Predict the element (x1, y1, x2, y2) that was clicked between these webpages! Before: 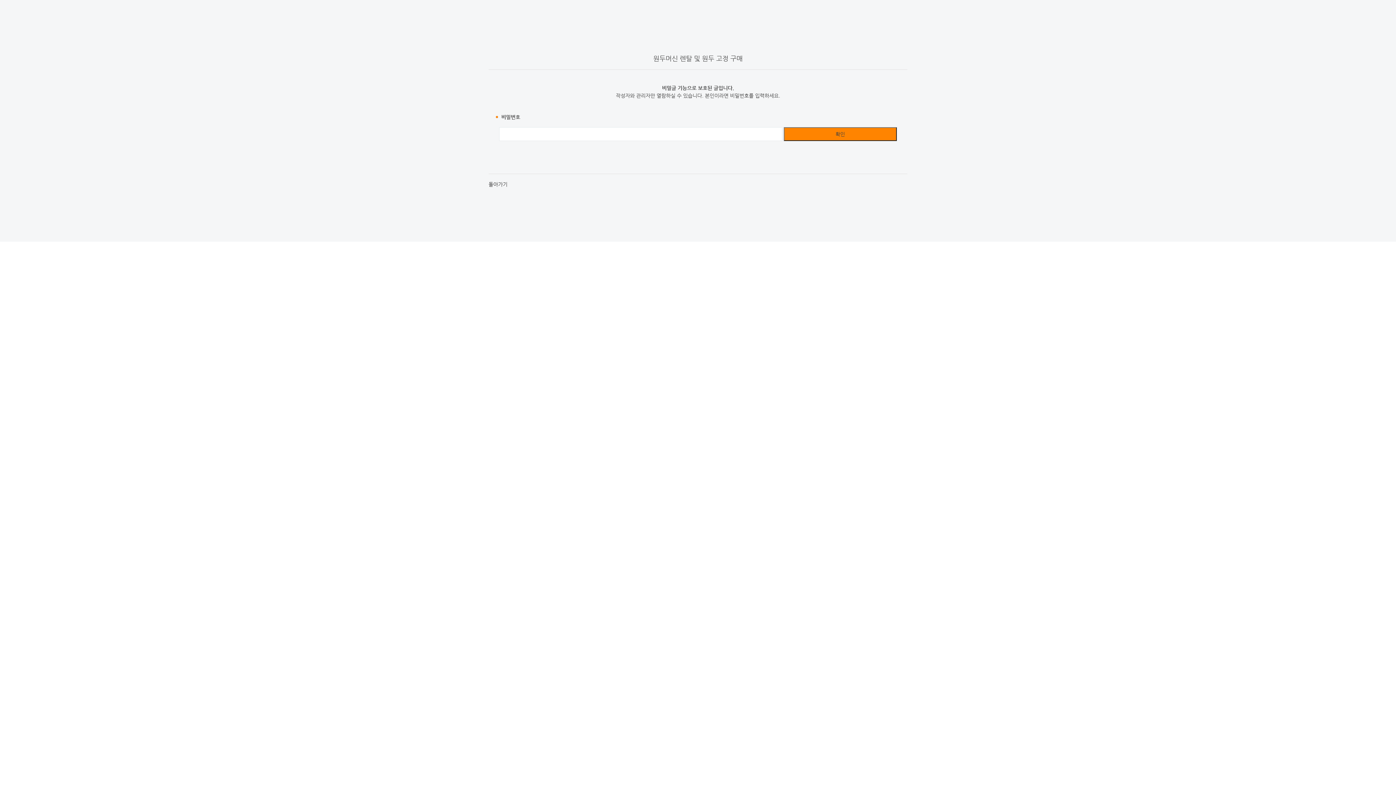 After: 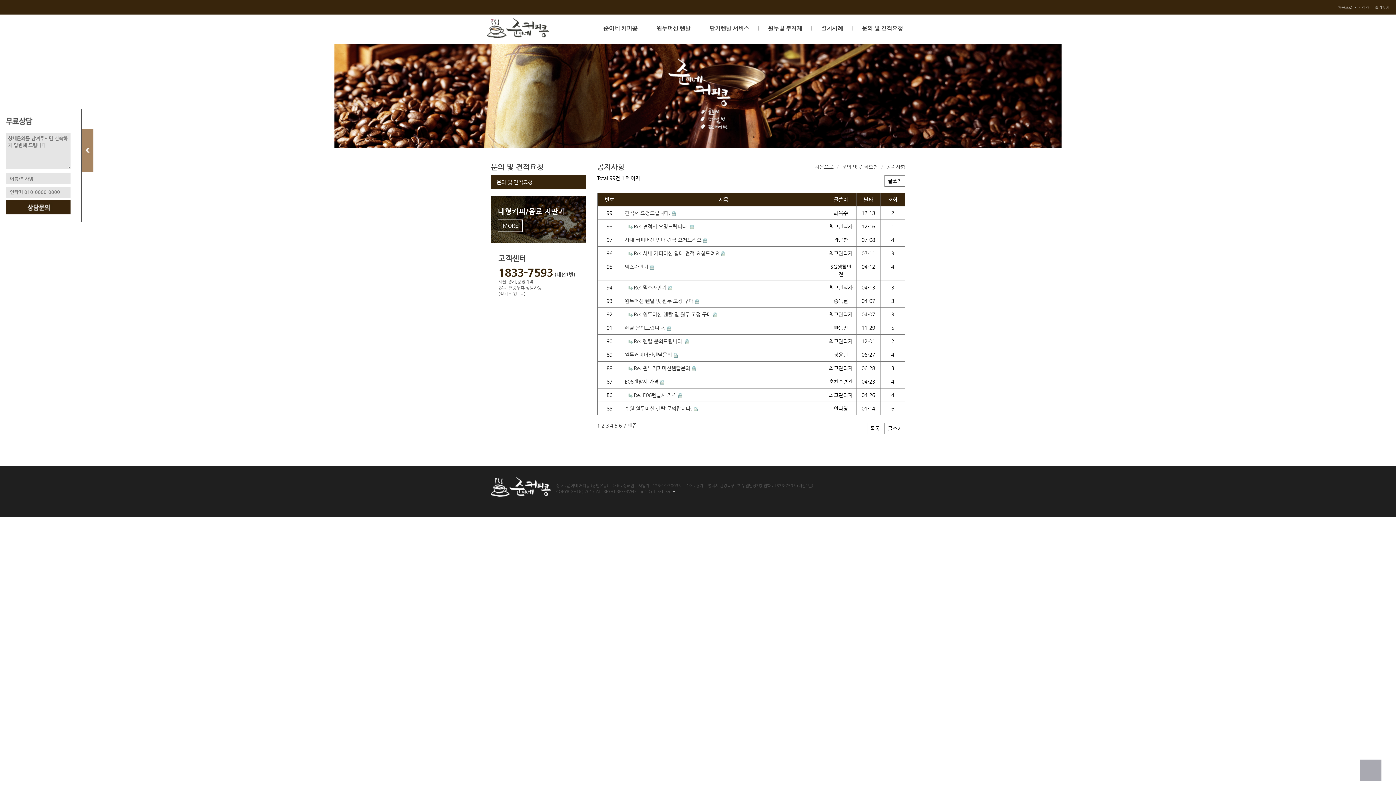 Action: label: 돌아가기 bbox: (488, 181, 507, 187)